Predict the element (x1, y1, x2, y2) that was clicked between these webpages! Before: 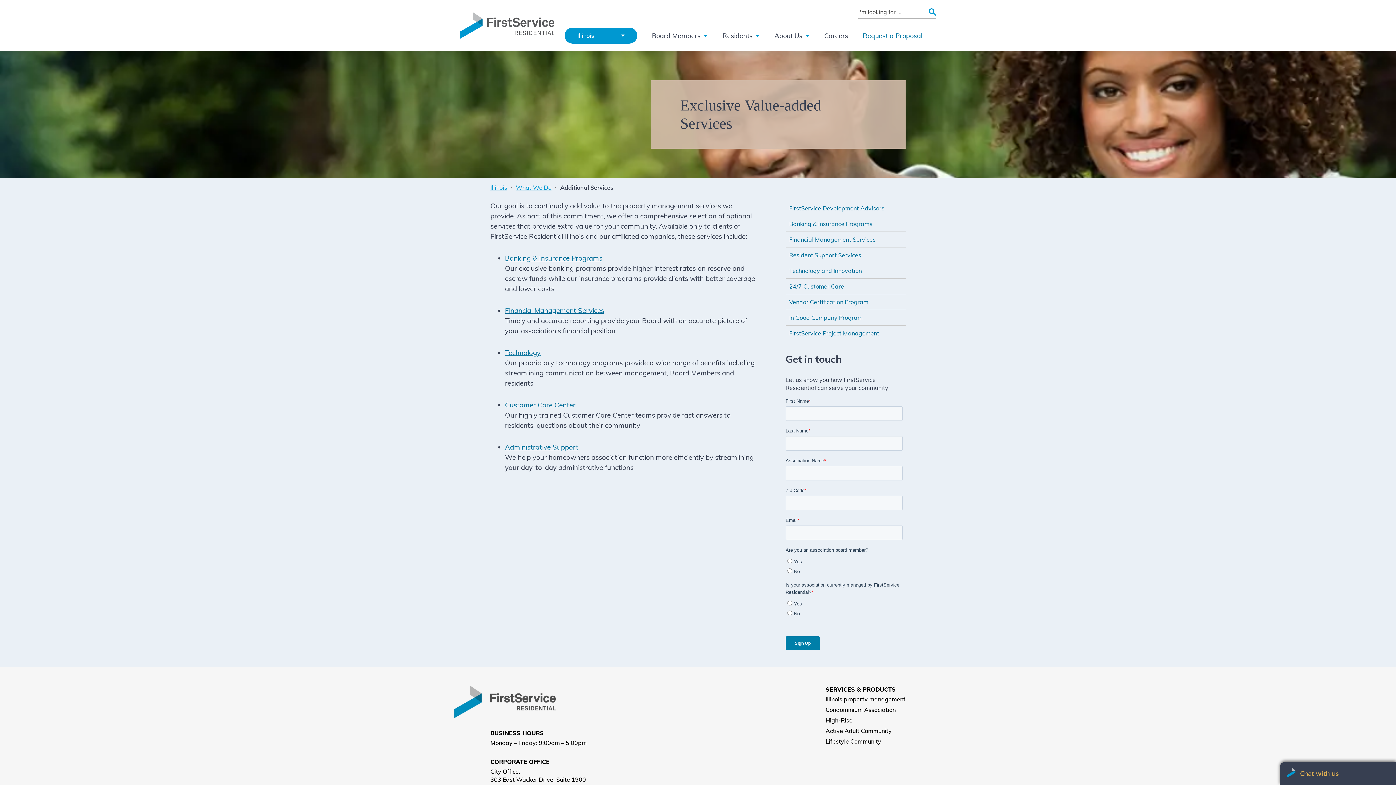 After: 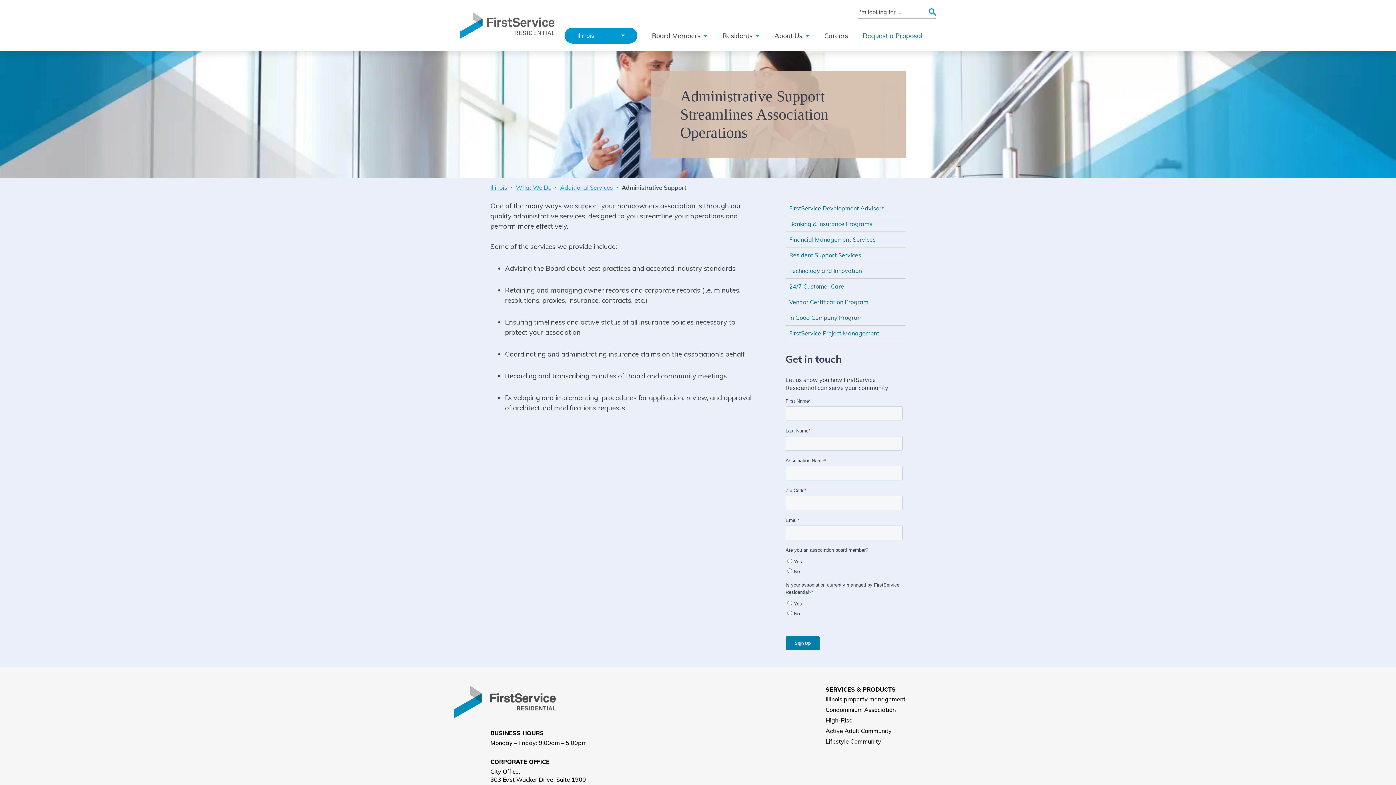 Action: bbox: (505, 442, 578, 451) label: Administrative Support